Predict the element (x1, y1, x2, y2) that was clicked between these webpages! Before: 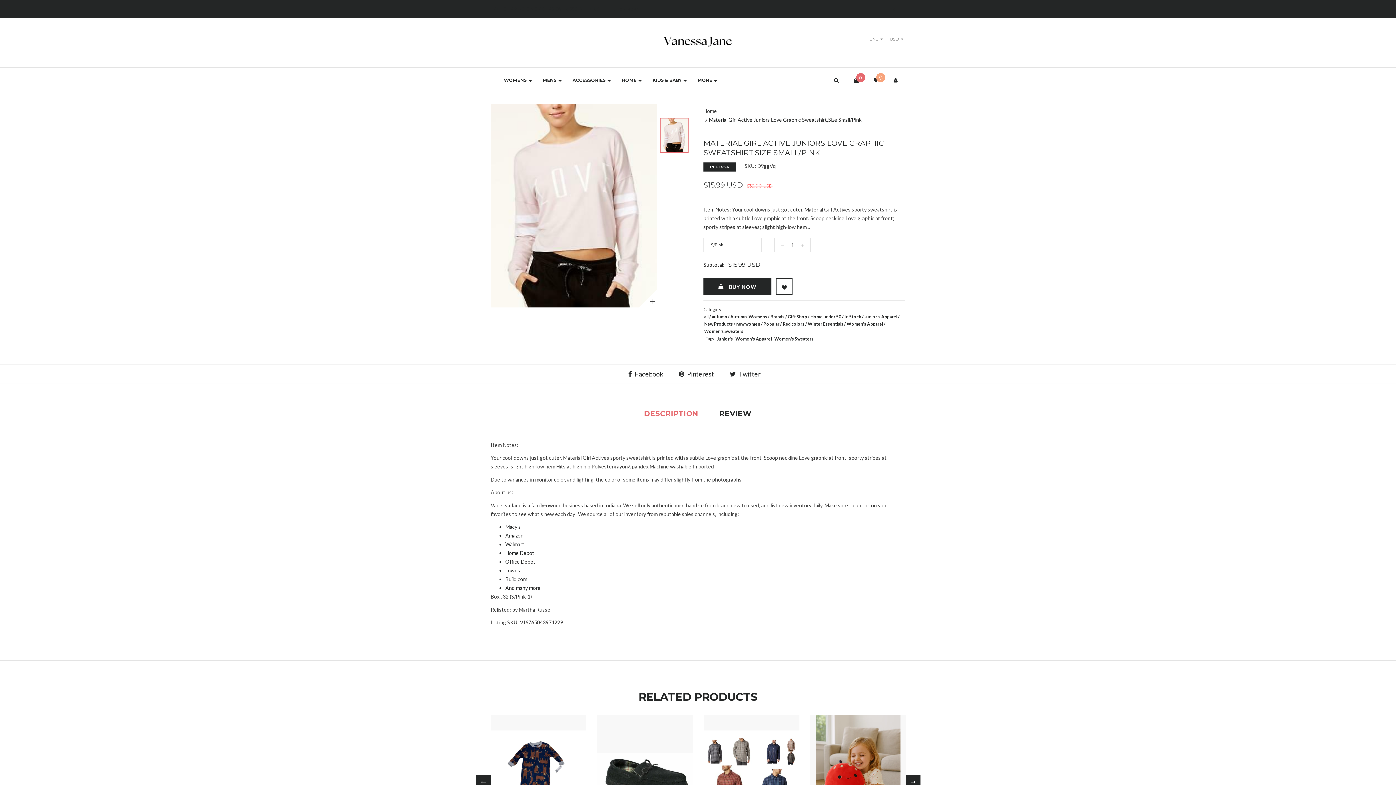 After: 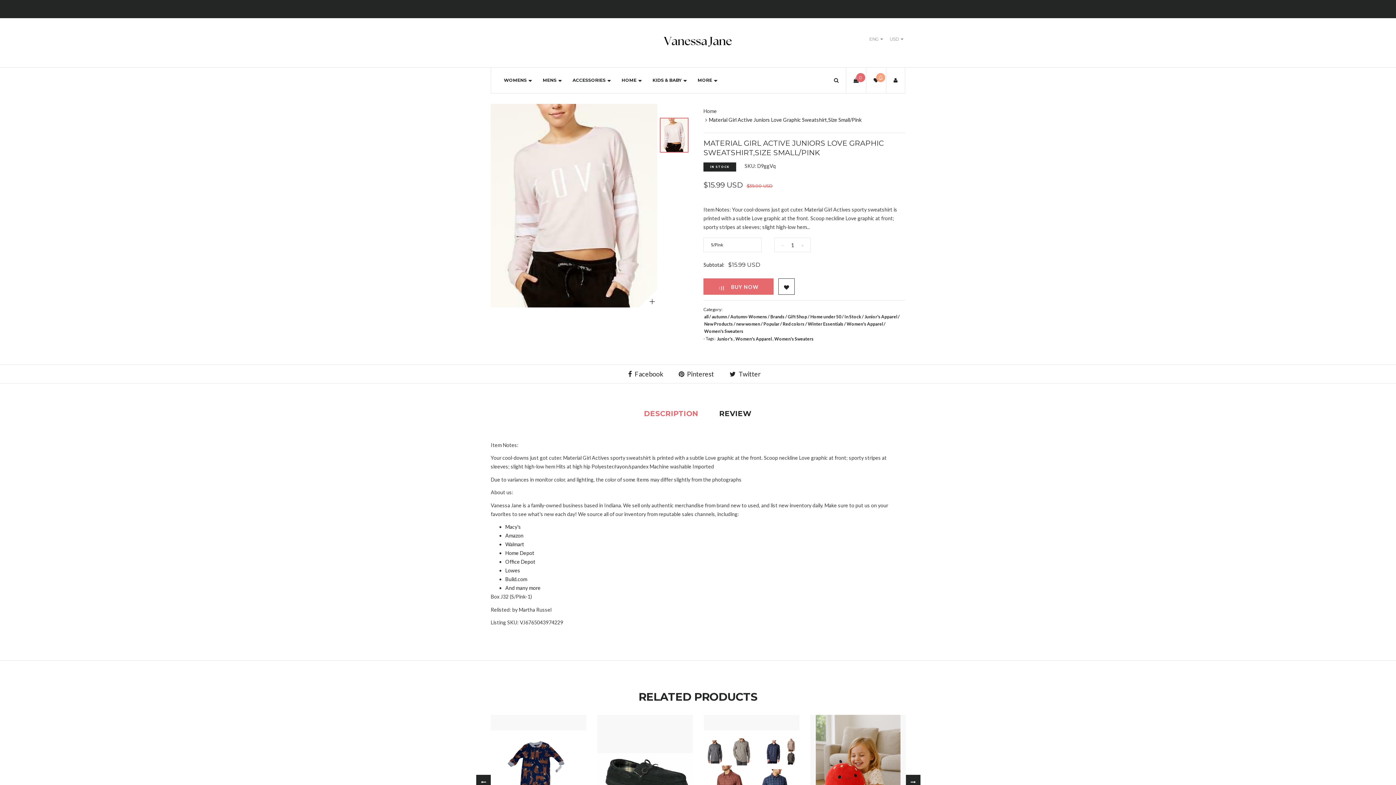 Action: label:  BUY NOW bbox: (703, 278, 771, 294)